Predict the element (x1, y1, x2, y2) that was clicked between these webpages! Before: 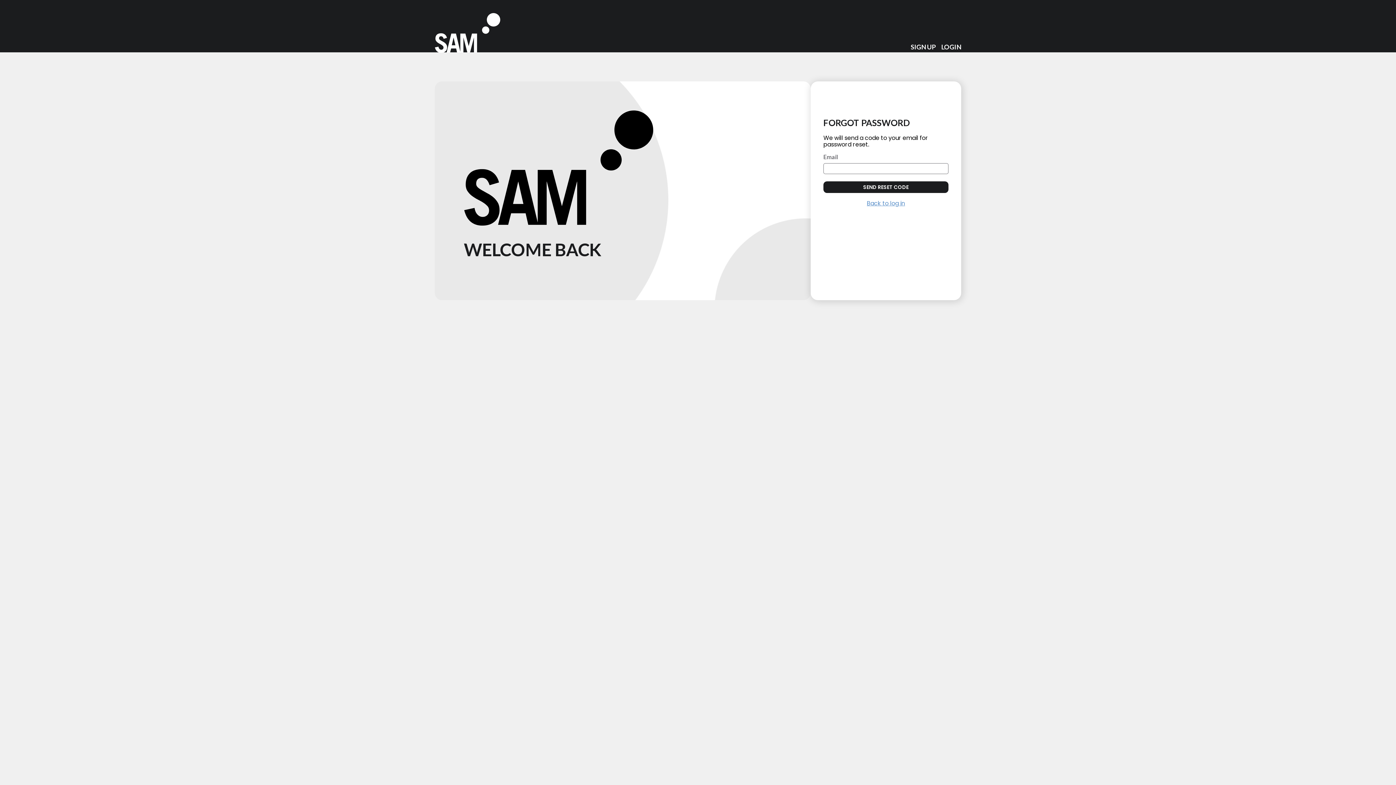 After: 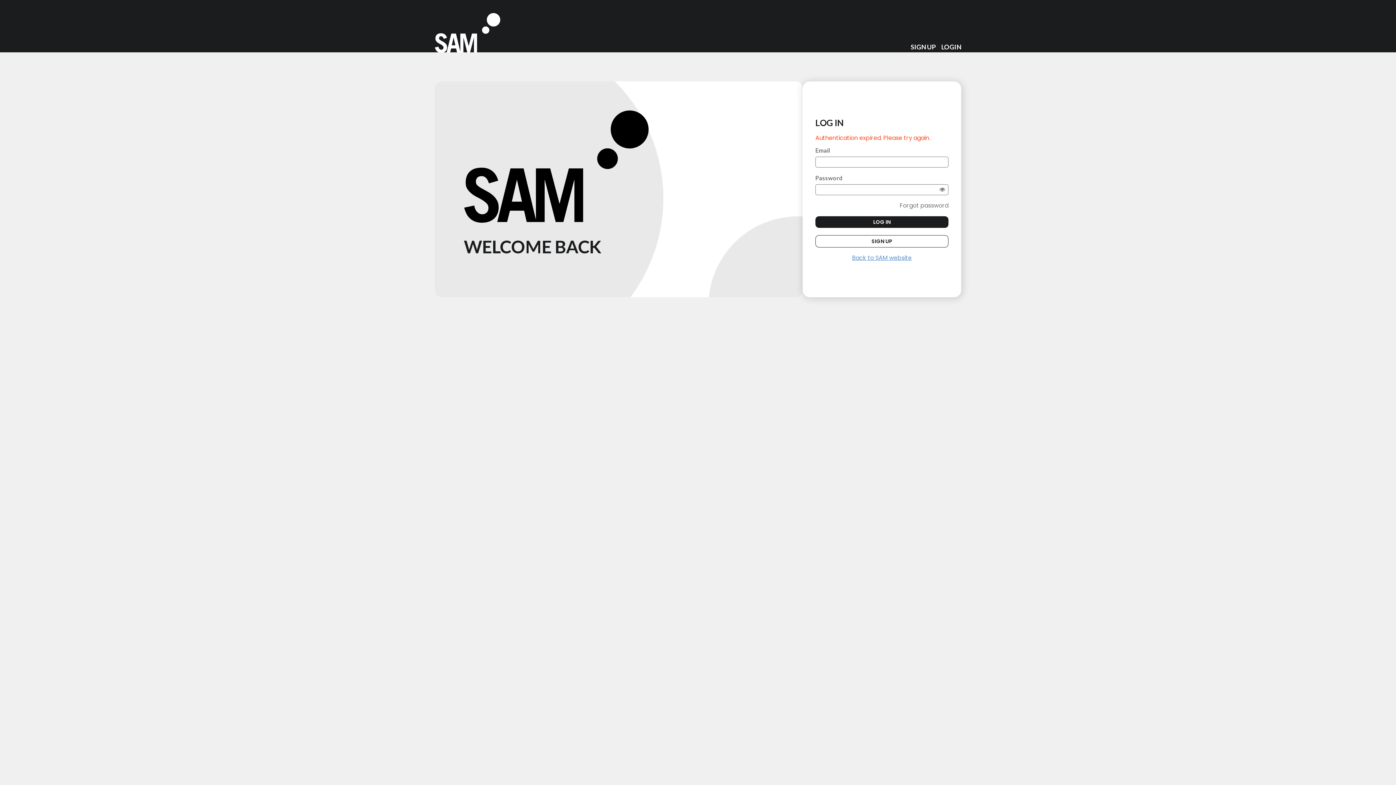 Action: bbox: (434, 13, 500, 54)